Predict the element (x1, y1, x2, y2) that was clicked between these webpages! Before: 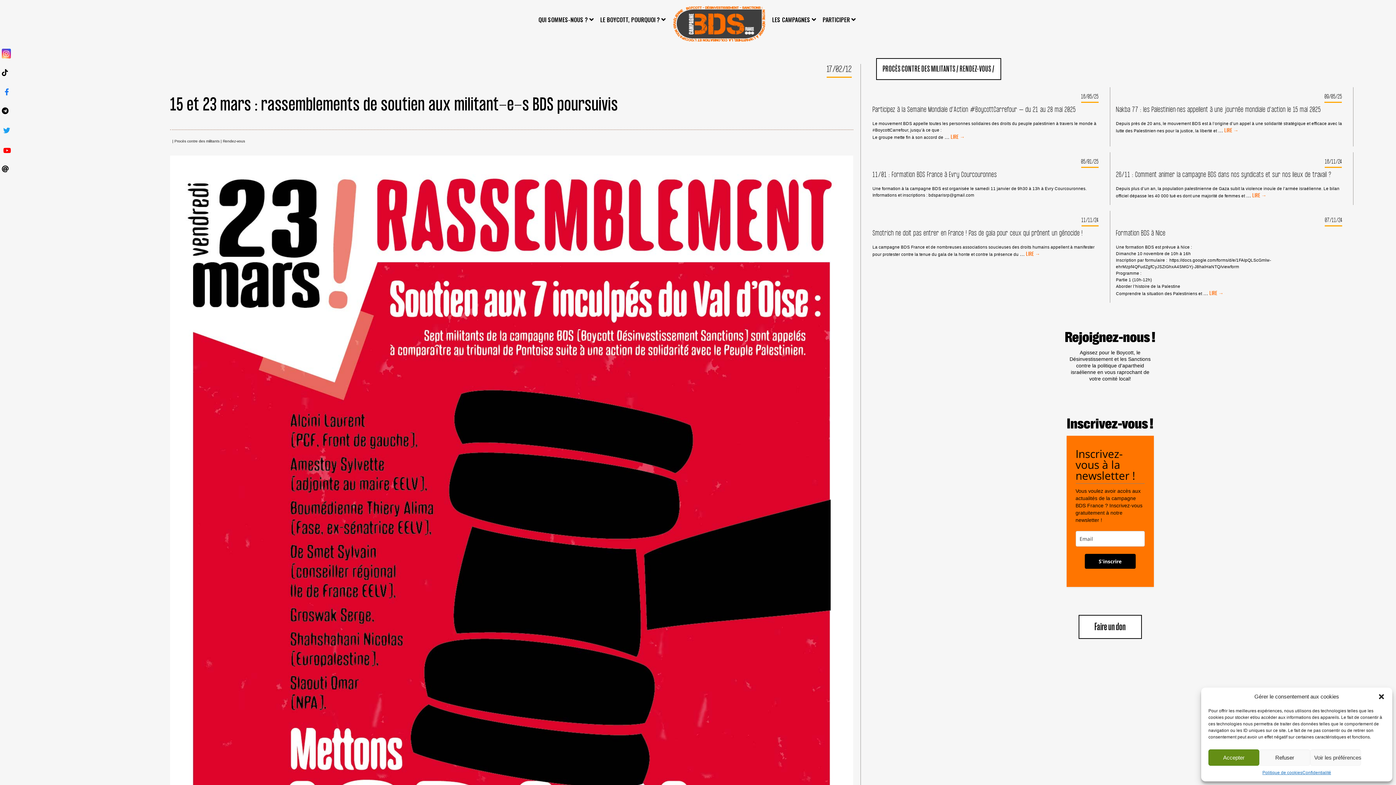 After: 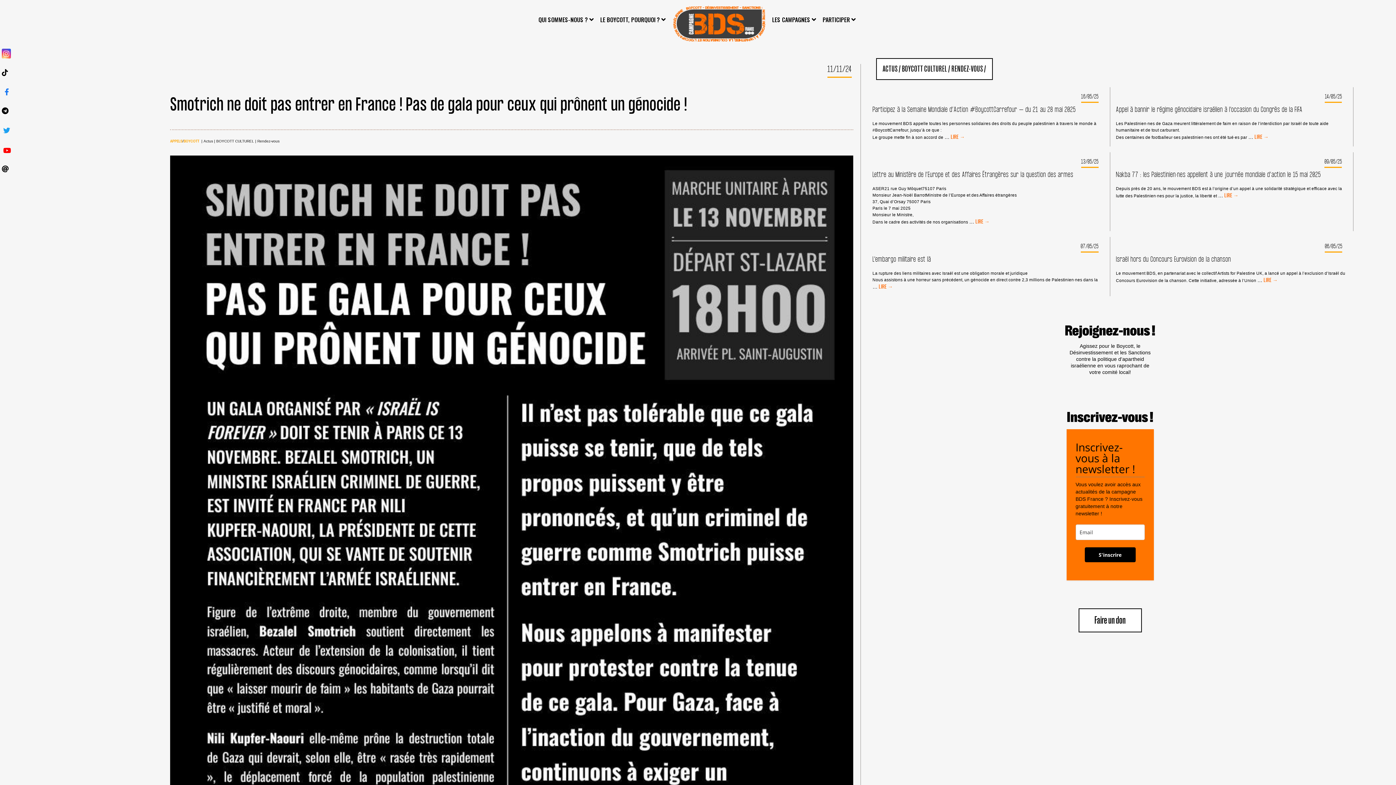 Action: label: Smotrich ne doit pas entrer en France ! Pas de gala pour ceux qui prônent un génocide ! bbox: (872, 229, 1083, 237)